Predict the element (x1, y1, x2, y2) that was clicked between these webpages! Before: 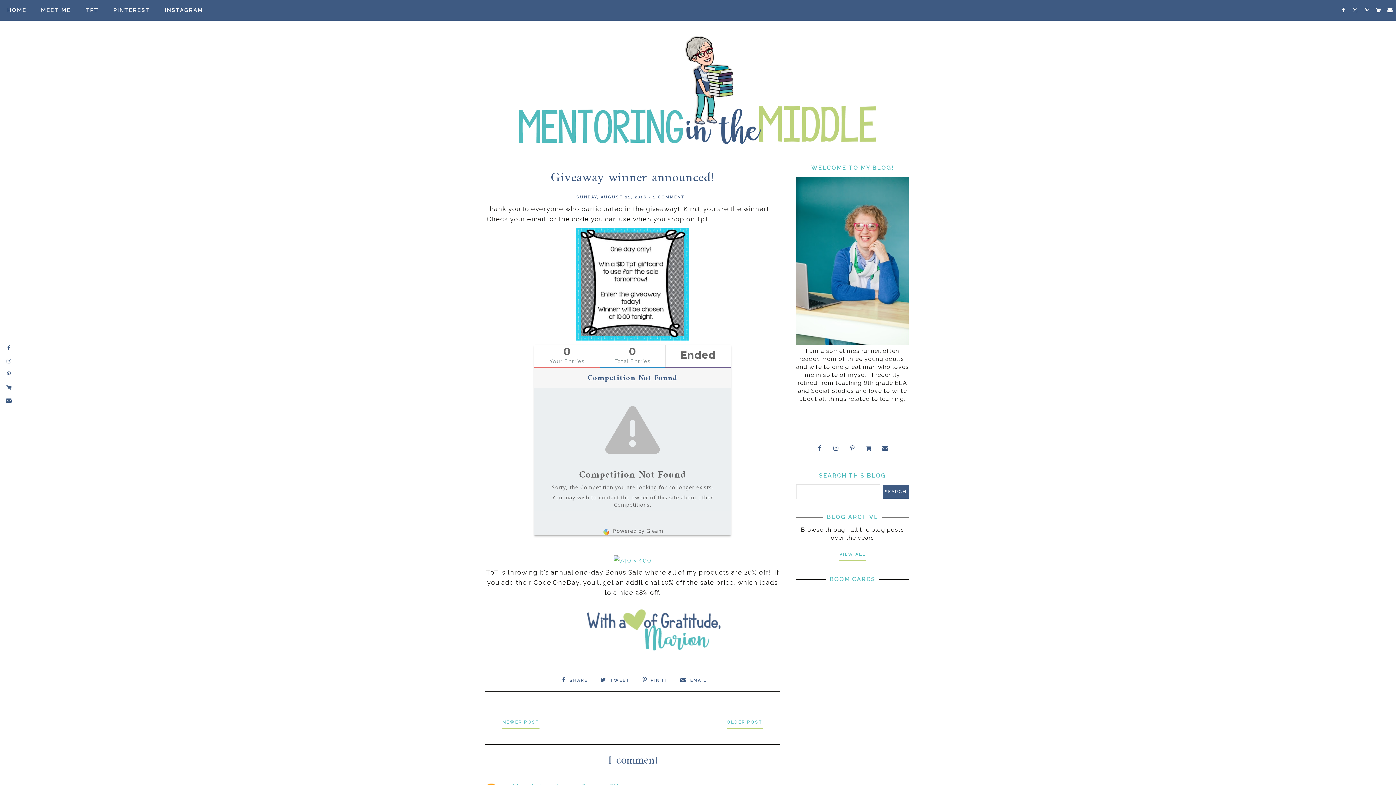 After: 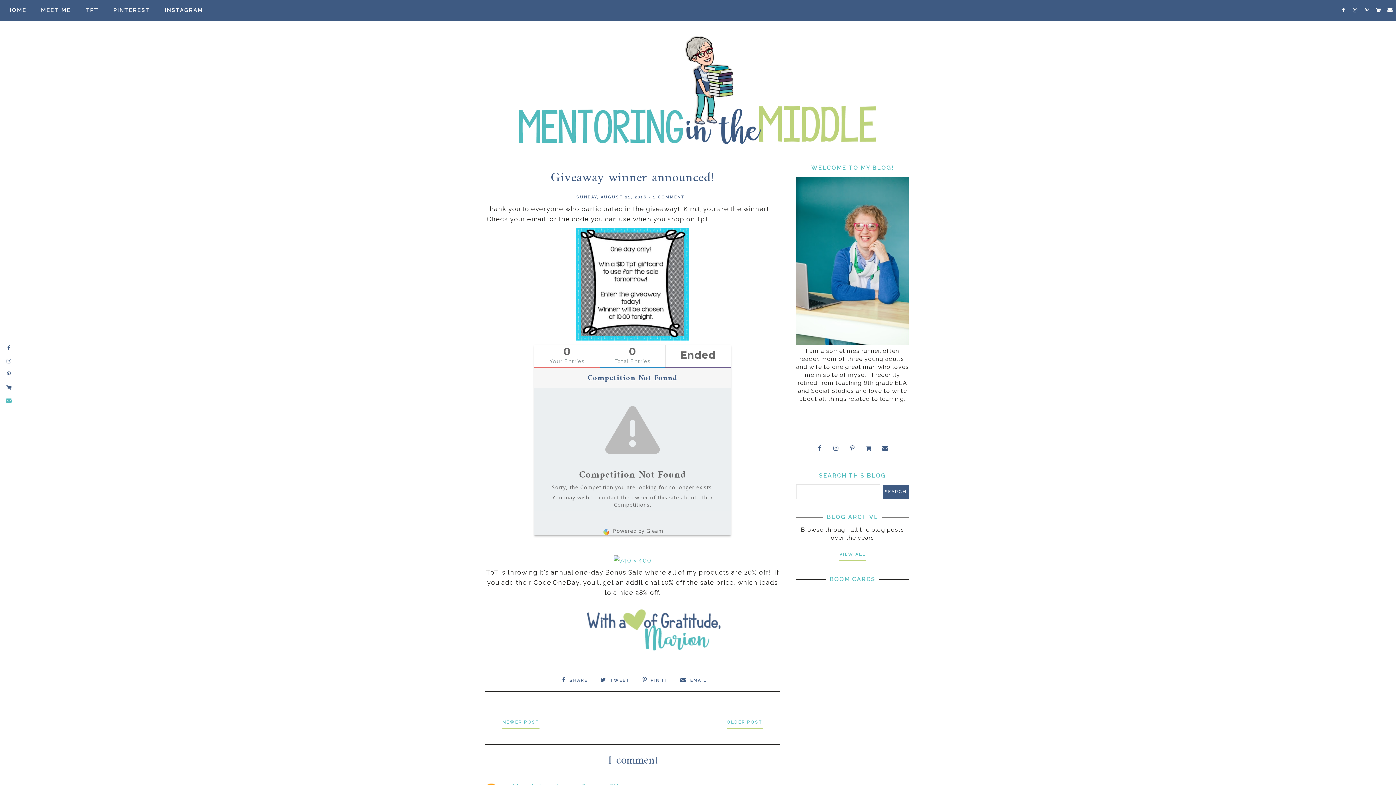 Action: bbox: (2, 394, 15, 407)